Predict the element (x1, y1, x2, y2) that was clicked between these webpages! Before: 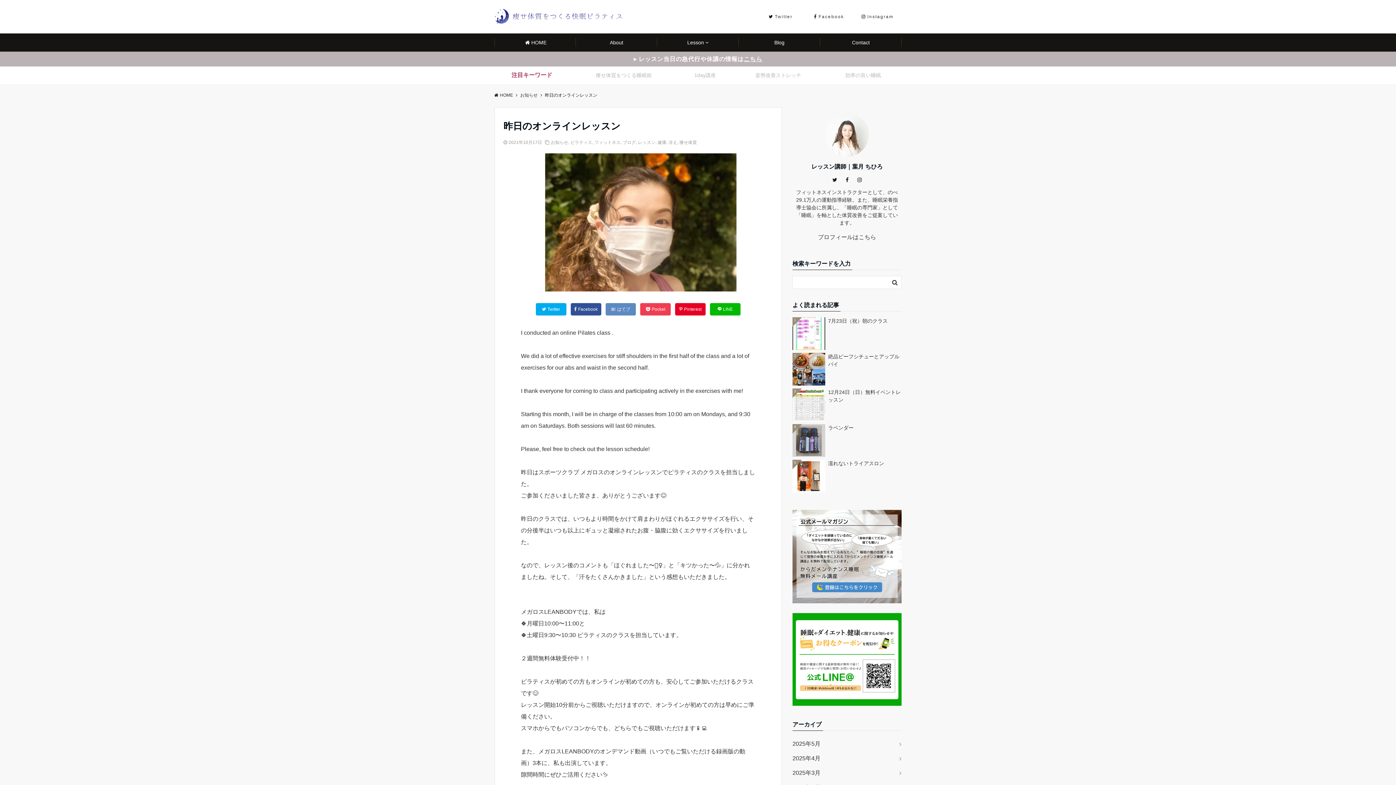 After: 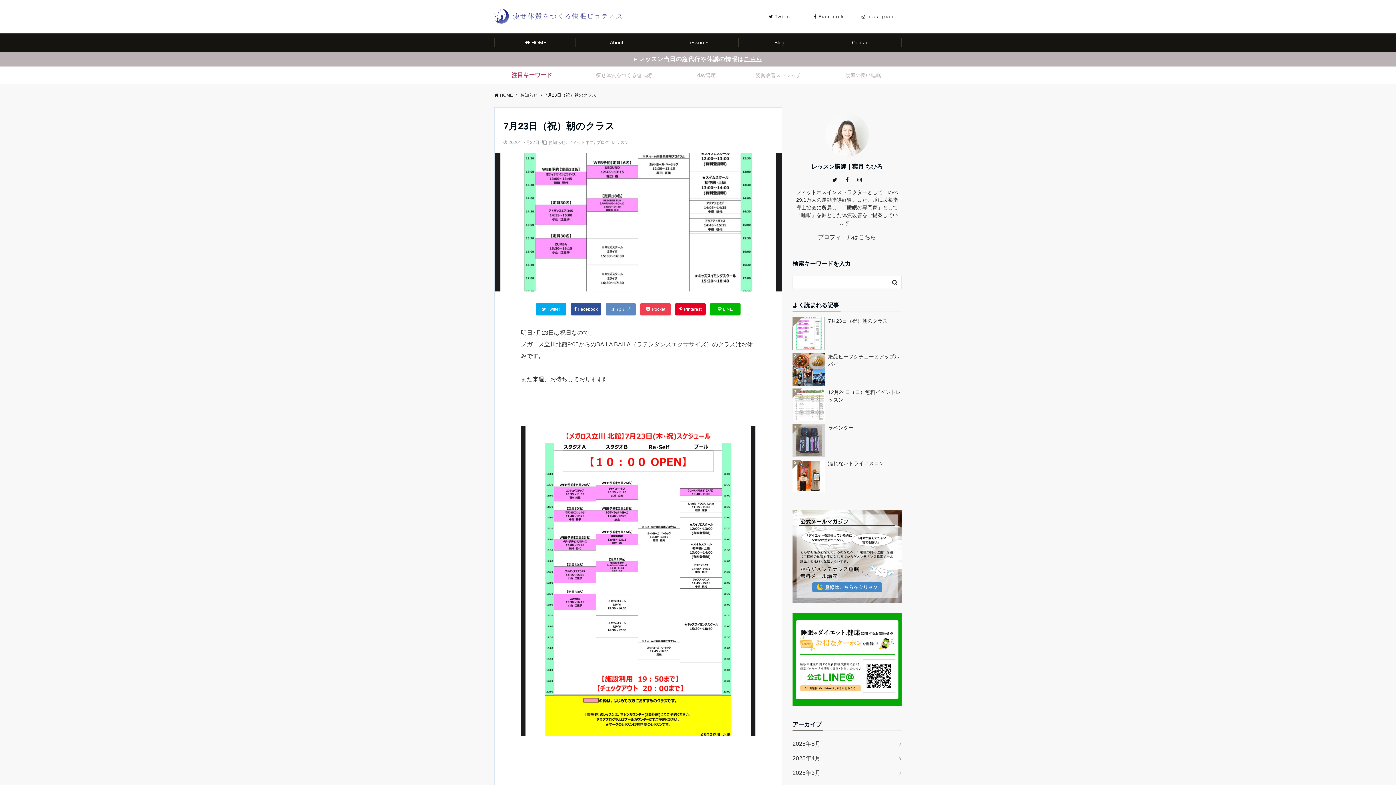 Action: bbox: (792, 317, 901, 350) label: 1
7月23日（祝）朝のクラス